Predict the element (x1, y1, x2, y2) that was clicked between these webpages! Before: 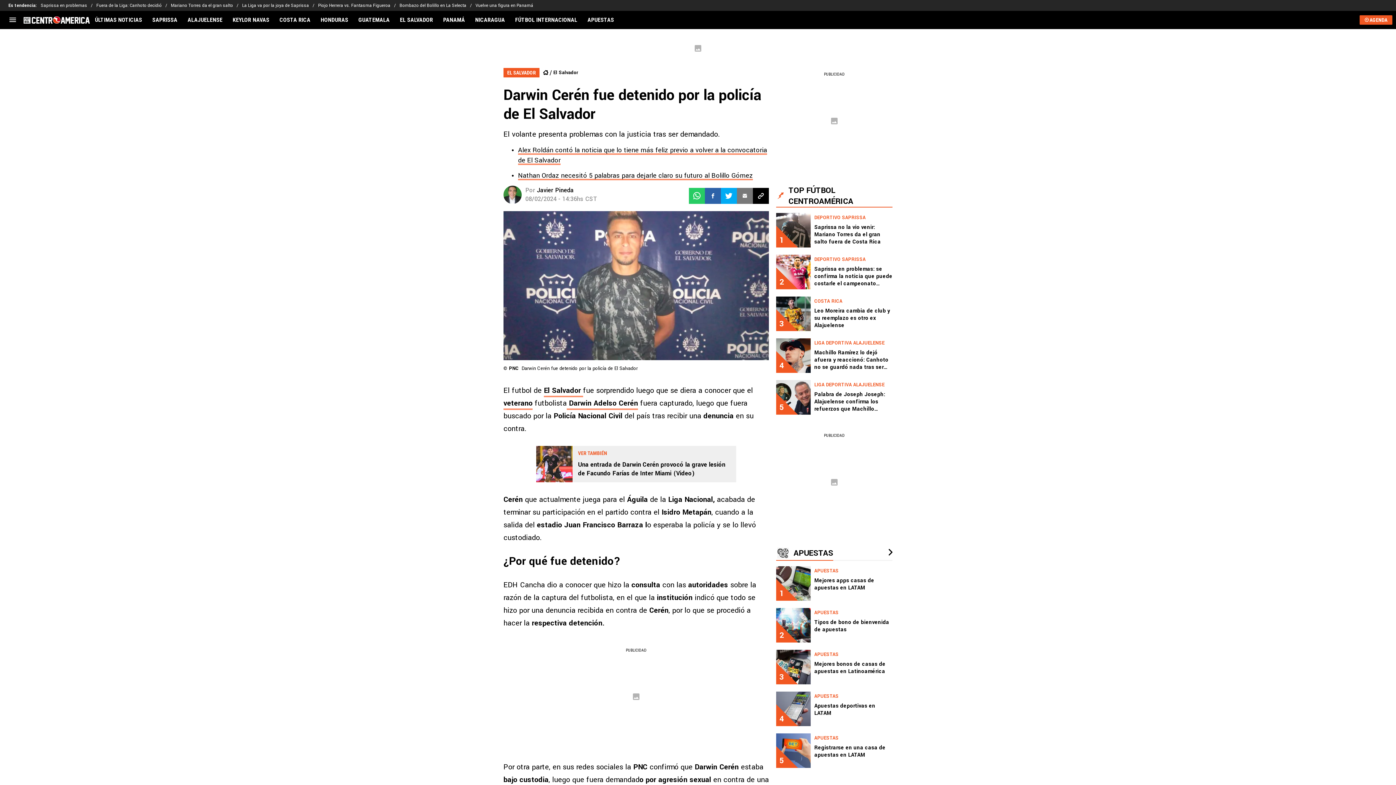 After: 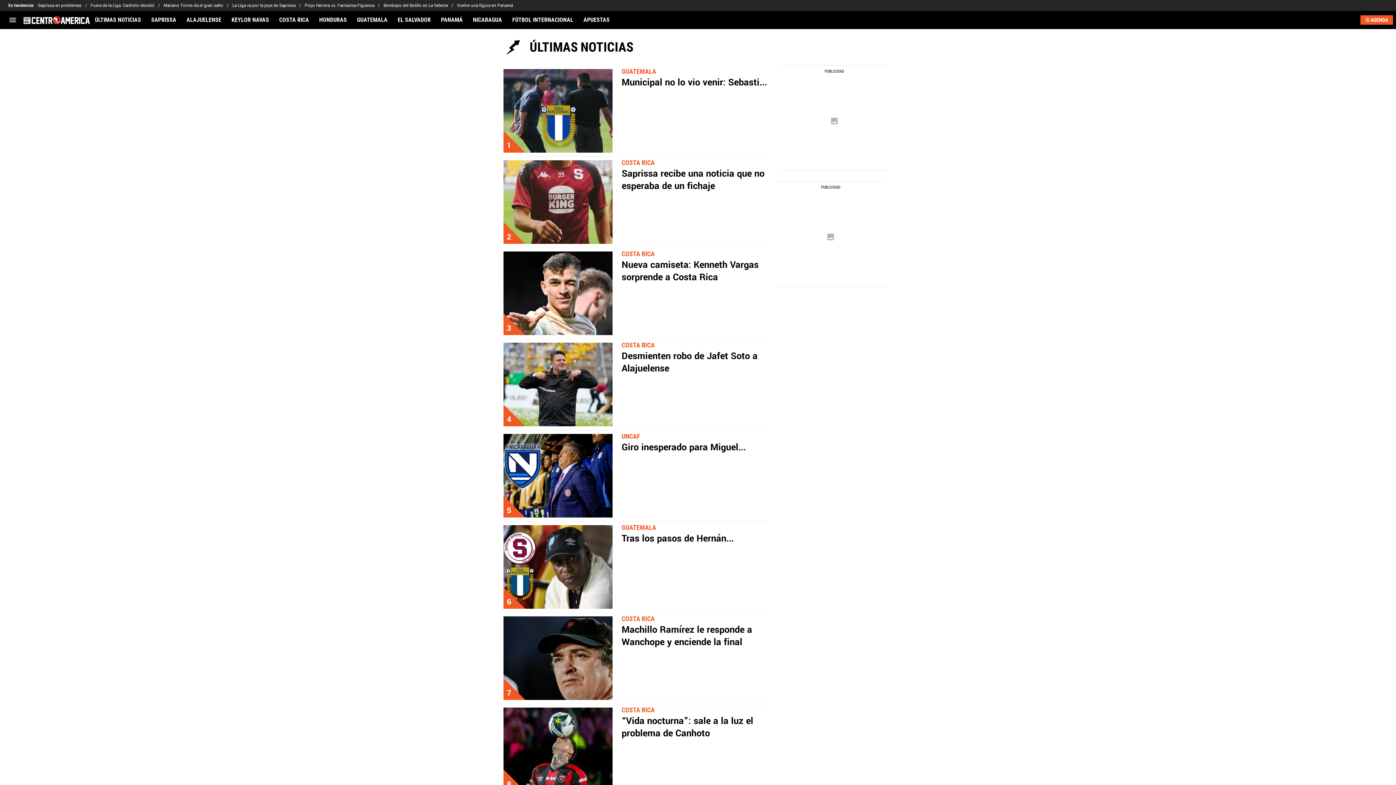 Action: label: ÚLTIMAS NOTICIAS bbox: (89, 16, 147, 23)